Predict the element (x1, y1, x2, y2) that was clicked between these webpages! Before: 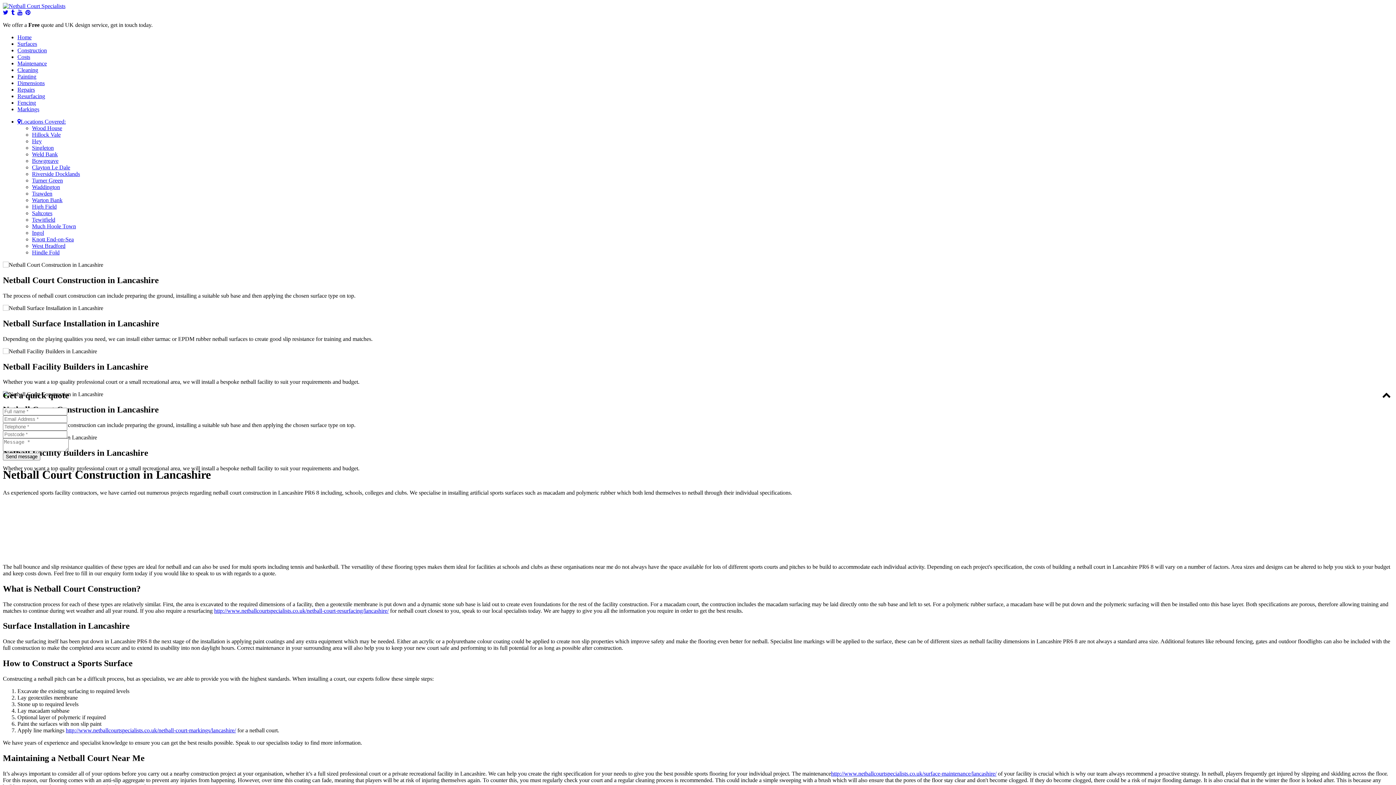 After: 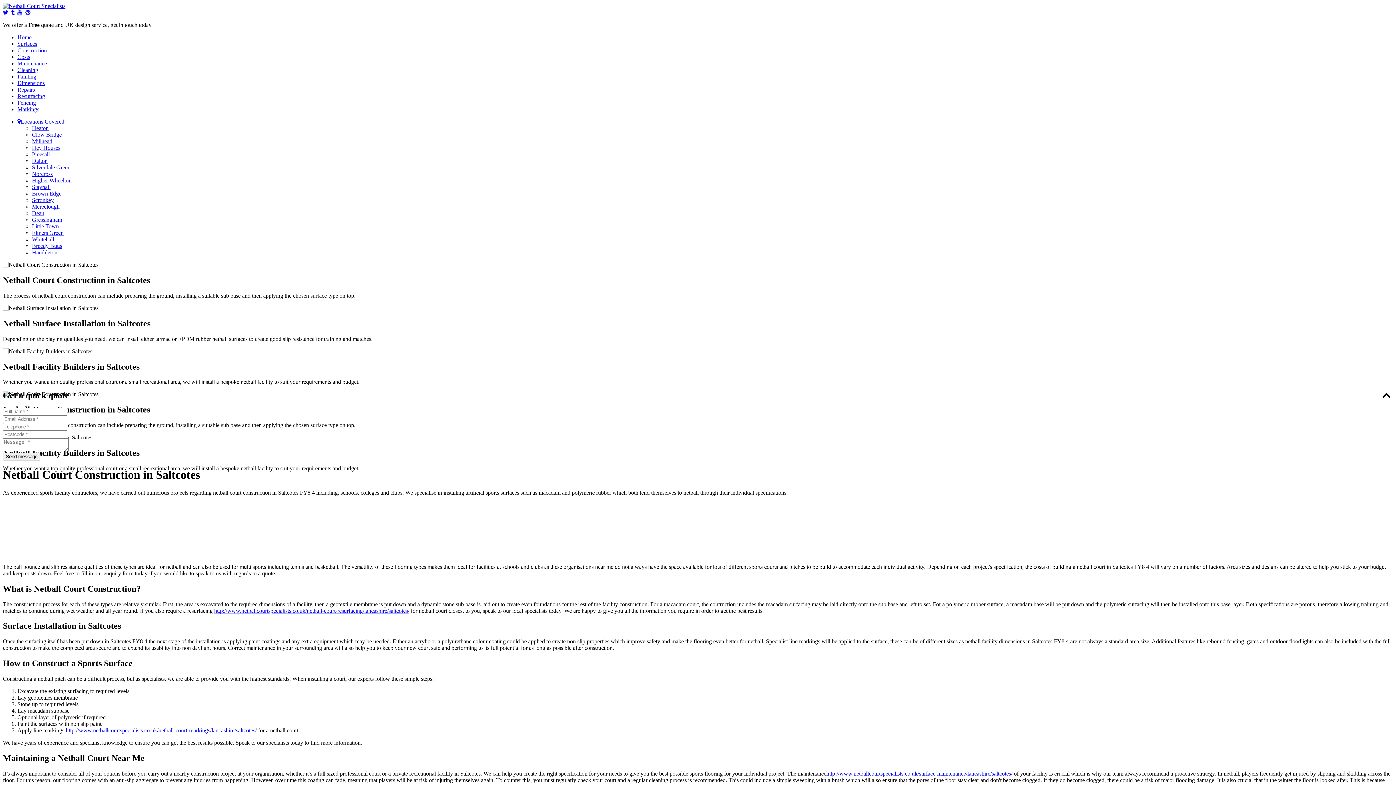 Action: label: Saltcotes bbox: (32, 210, 52, 216)